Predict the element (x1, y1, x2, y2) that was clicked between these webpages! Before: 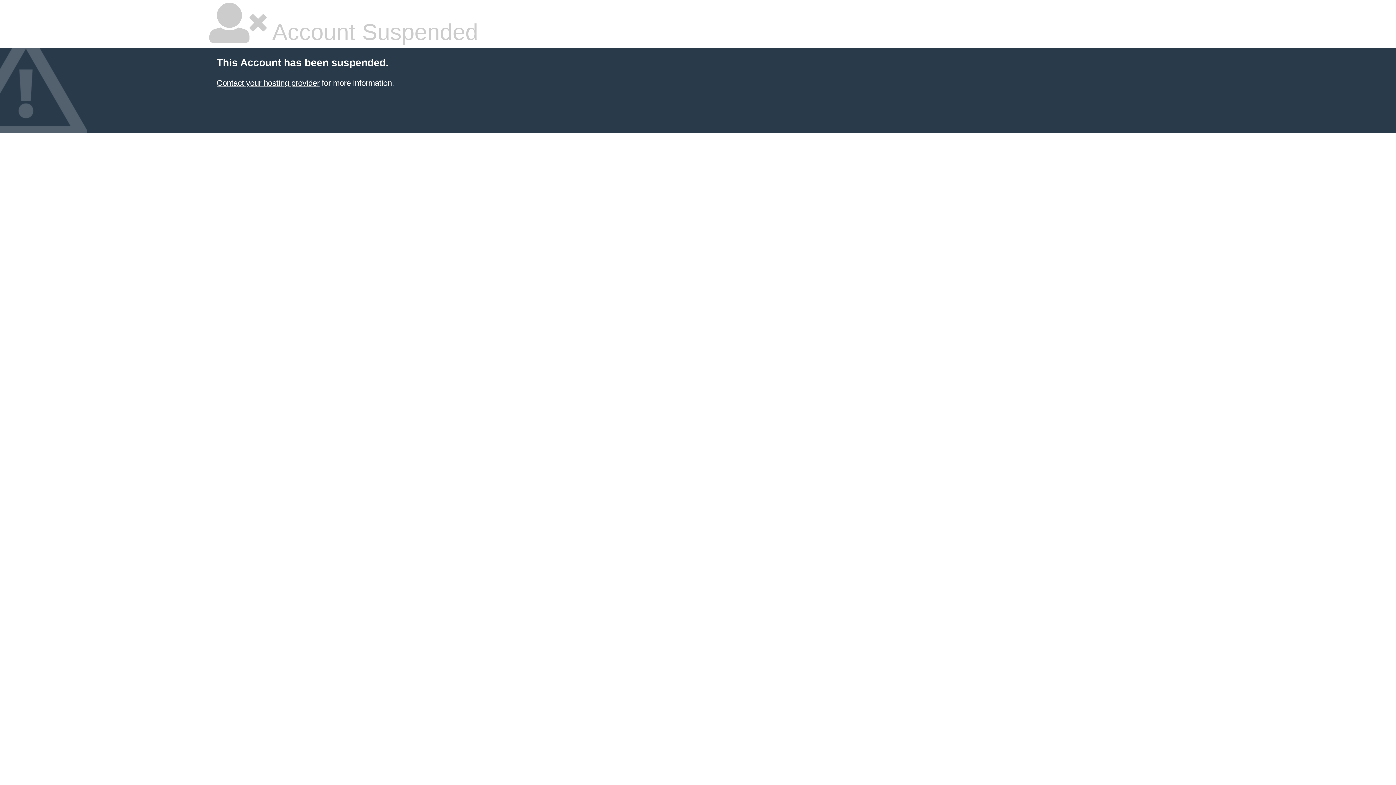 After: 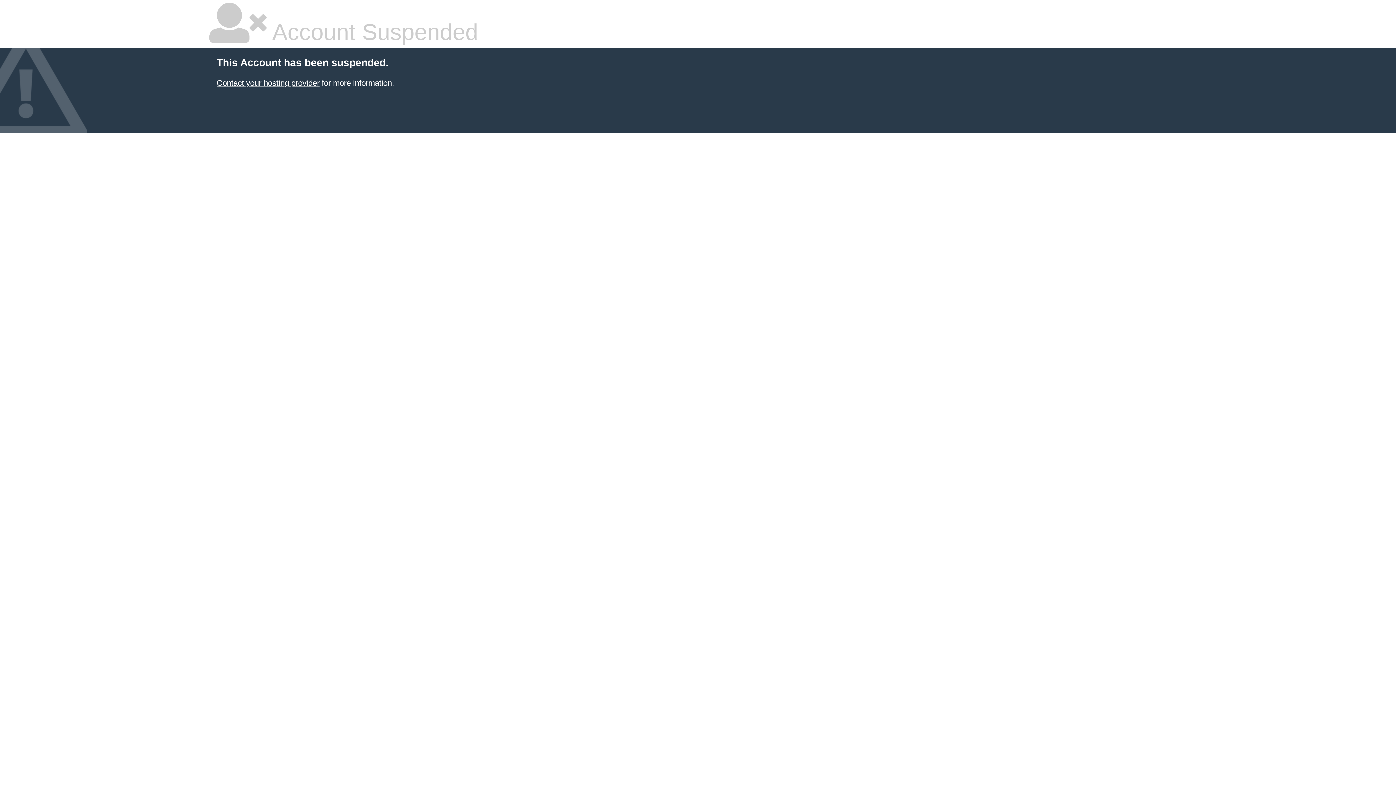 Action: bbox: (216, 78, 319, 87) label: Contact your hosting provider